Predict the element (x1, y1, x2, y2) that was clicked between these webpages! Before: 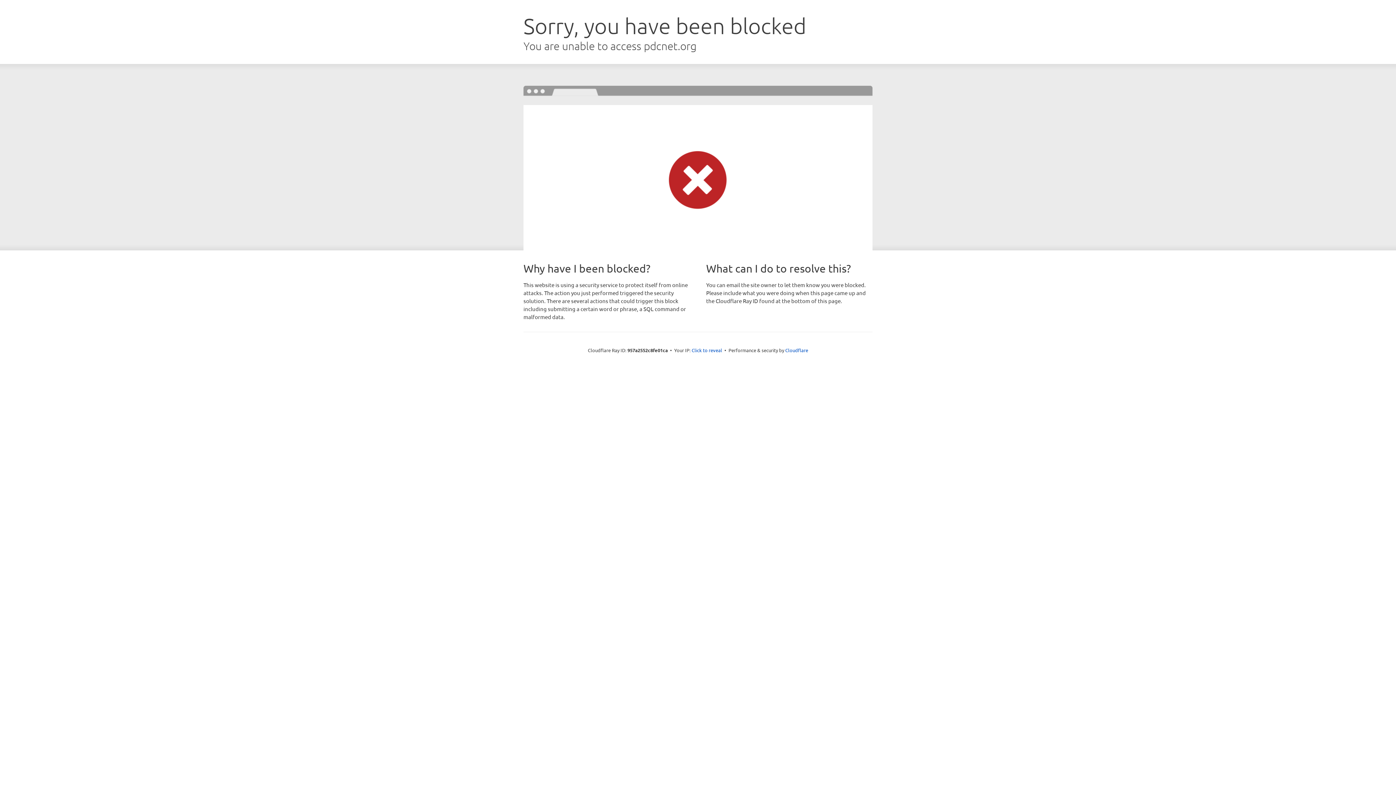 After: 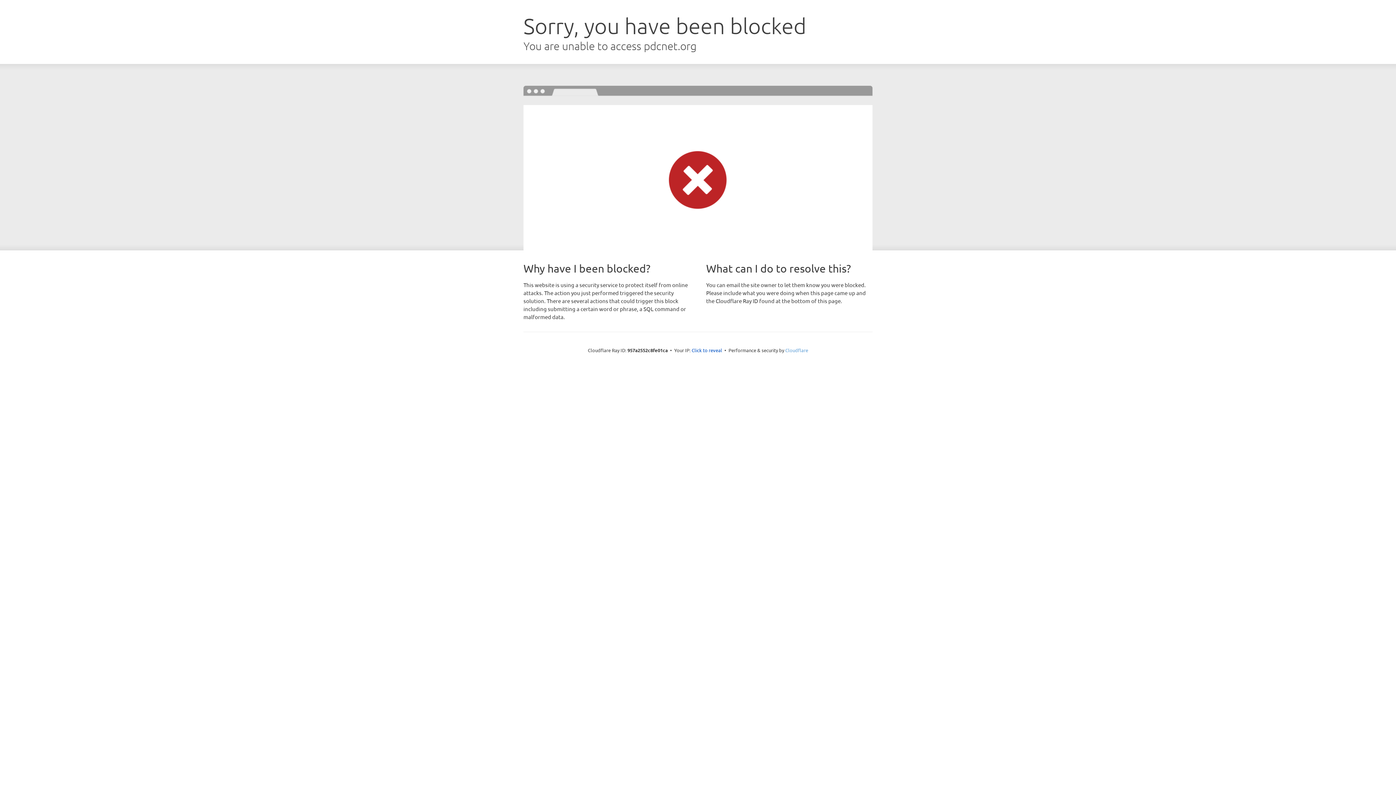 Action: bbox: (785, 347, 808, 353) label: Cloudflare